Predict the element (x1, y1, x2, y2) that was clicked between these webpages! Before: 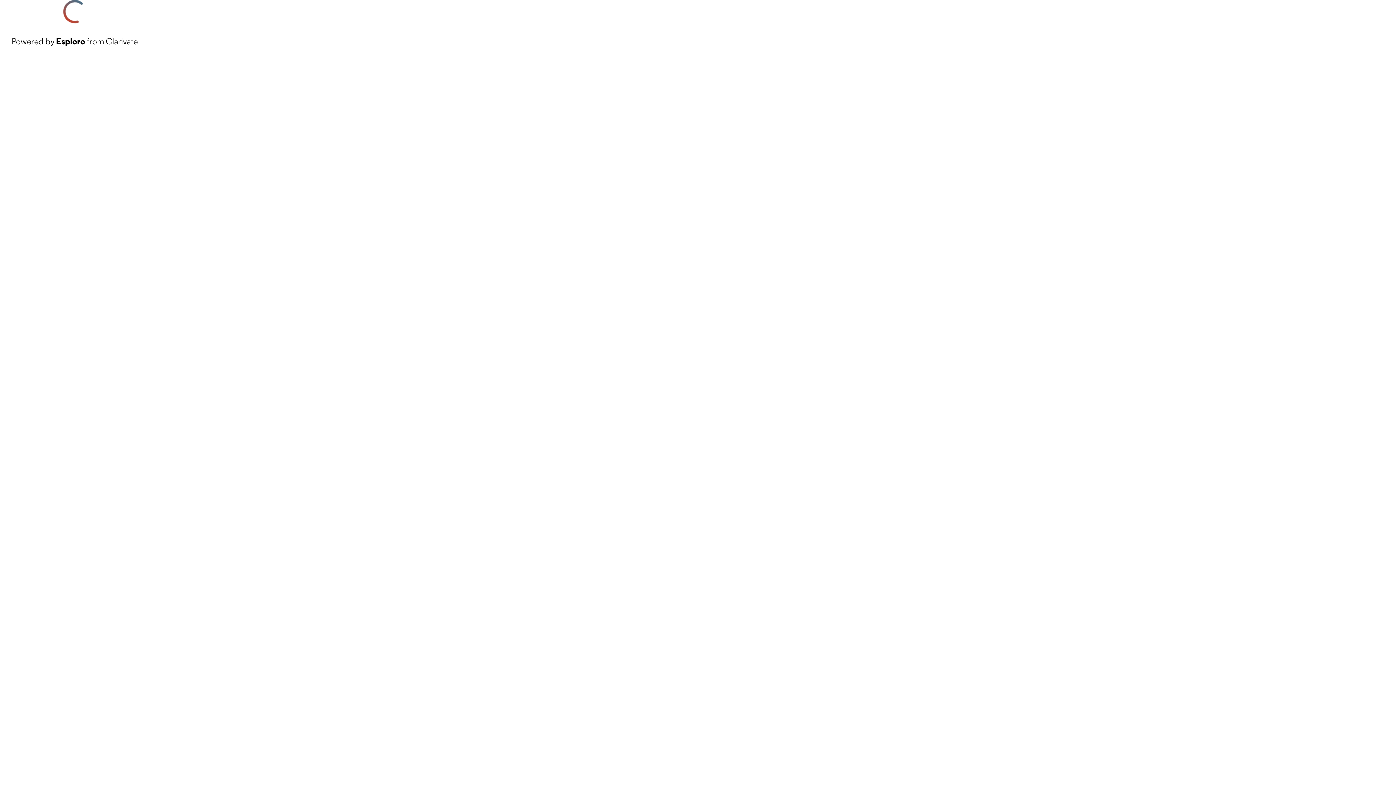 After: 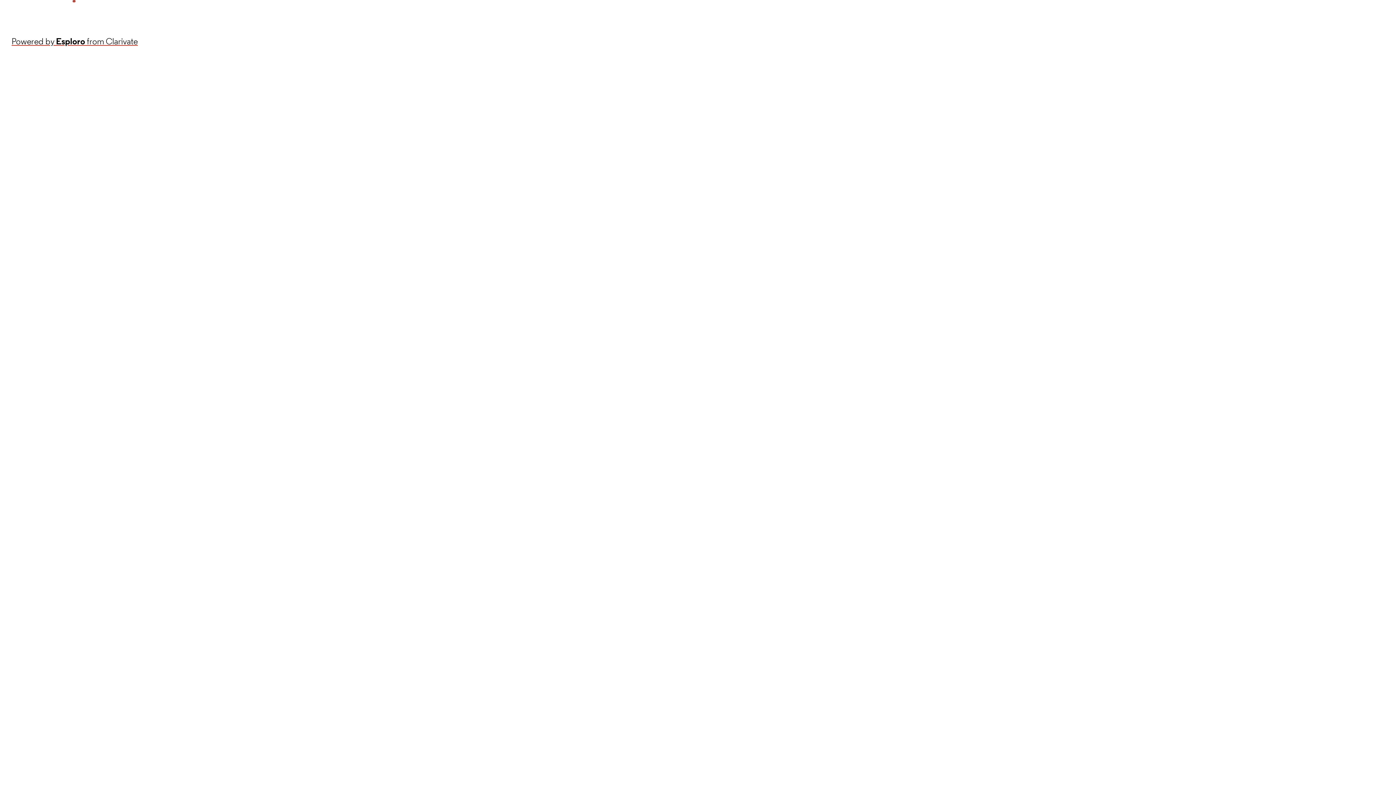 Action: bbox: (11, 34, 137, 48) label: Powered by Esploro from Clarivate